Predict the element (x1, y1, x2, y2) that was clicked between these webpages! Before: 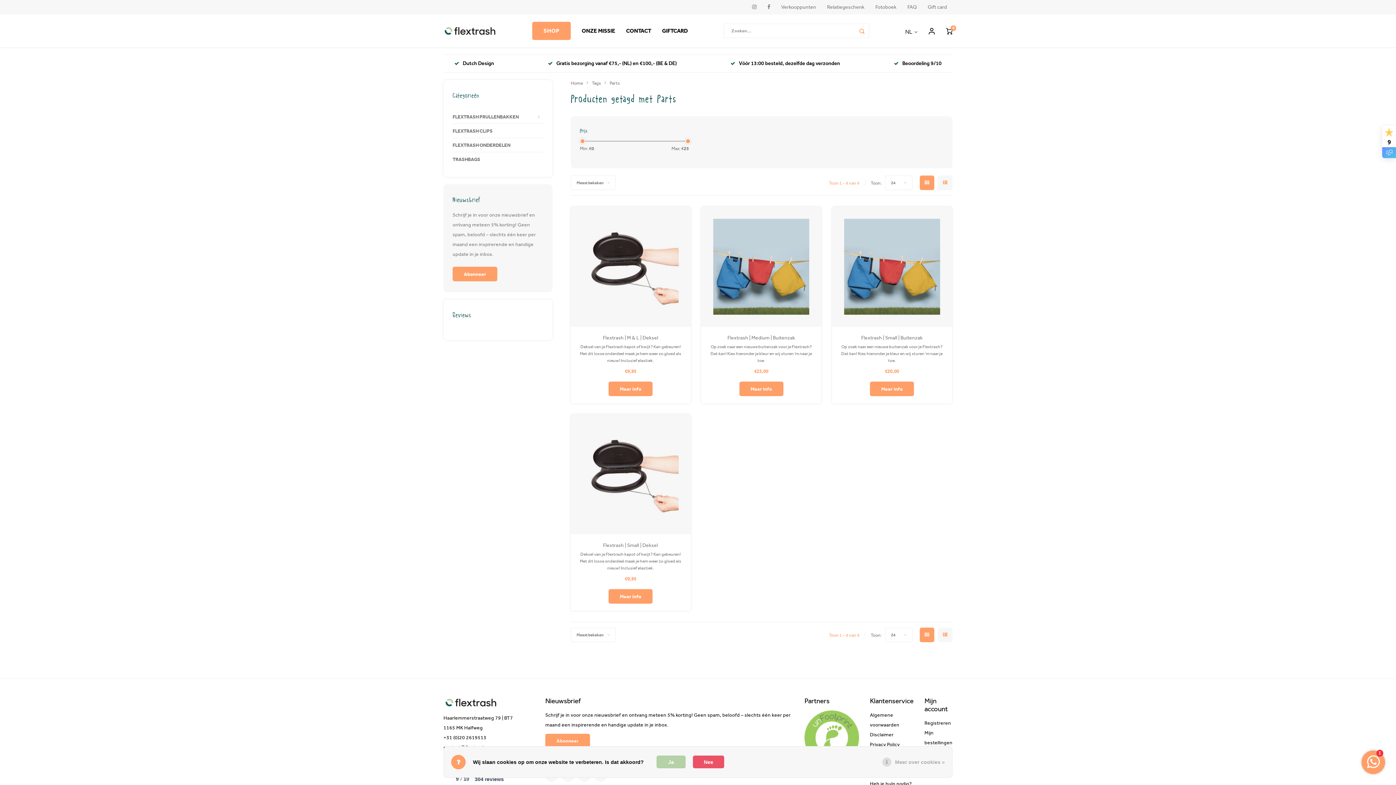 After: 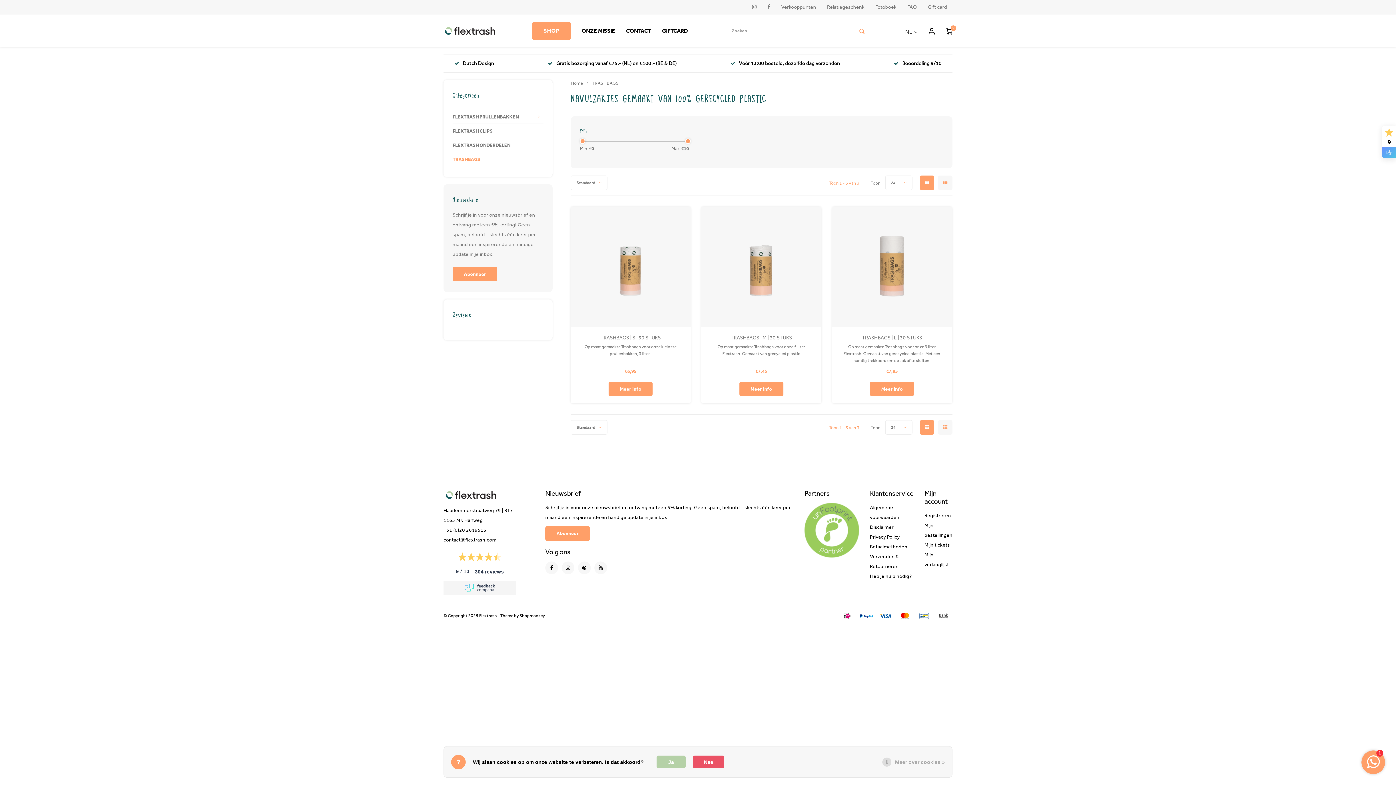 Action: bbox: (452, 152, 543, 166) label: TRASHBAGS